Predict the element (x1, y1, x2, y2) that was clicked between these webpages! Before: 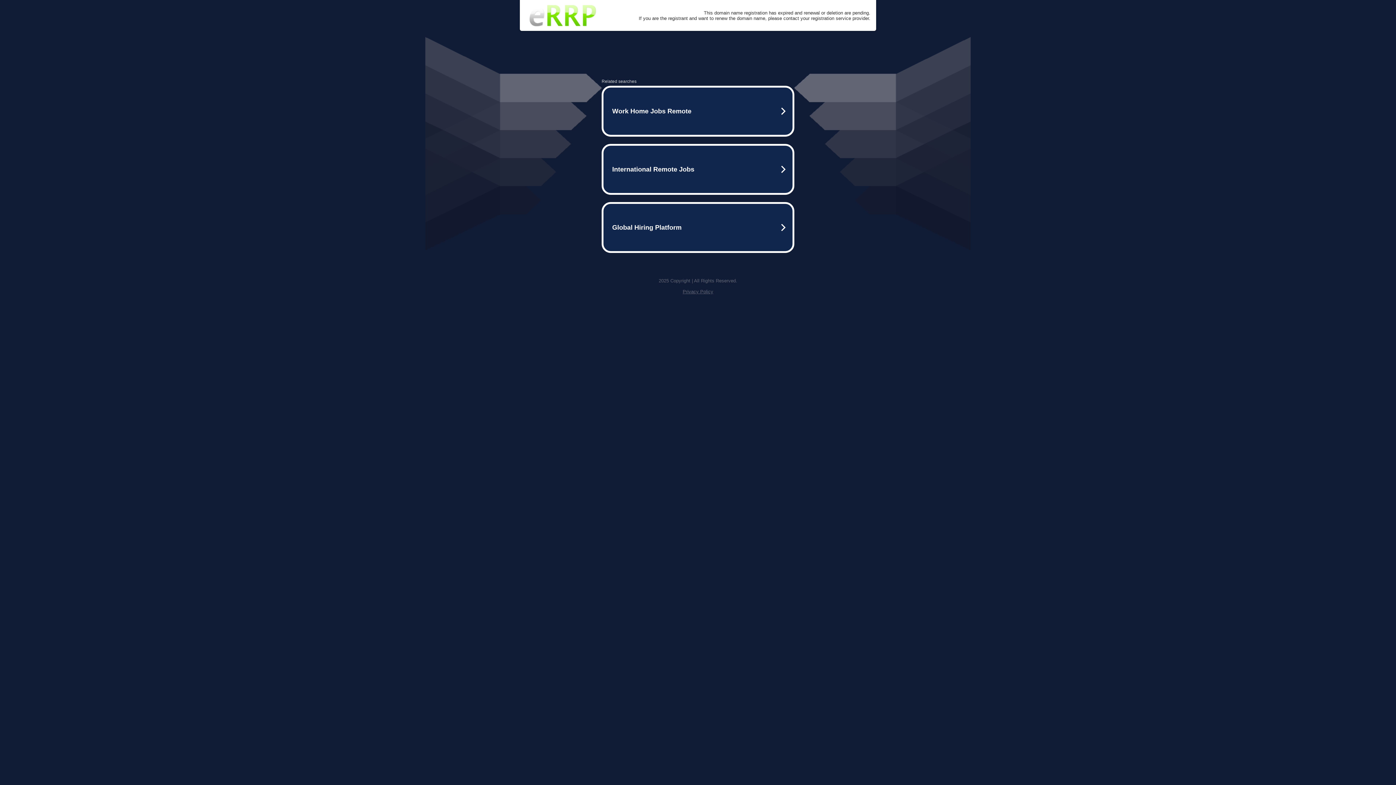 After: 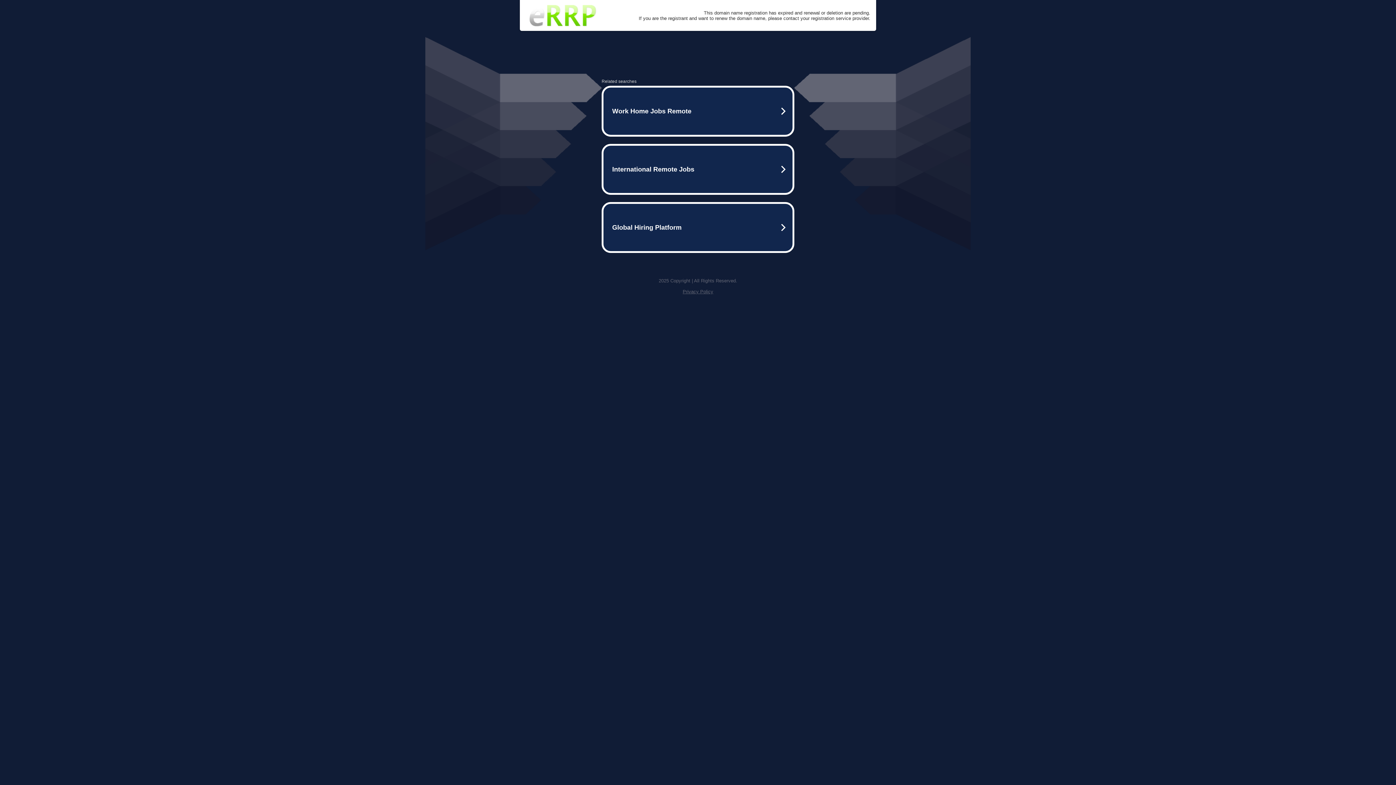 Action: bbox: (682, 289, 713, 294) label: Privacy Policy